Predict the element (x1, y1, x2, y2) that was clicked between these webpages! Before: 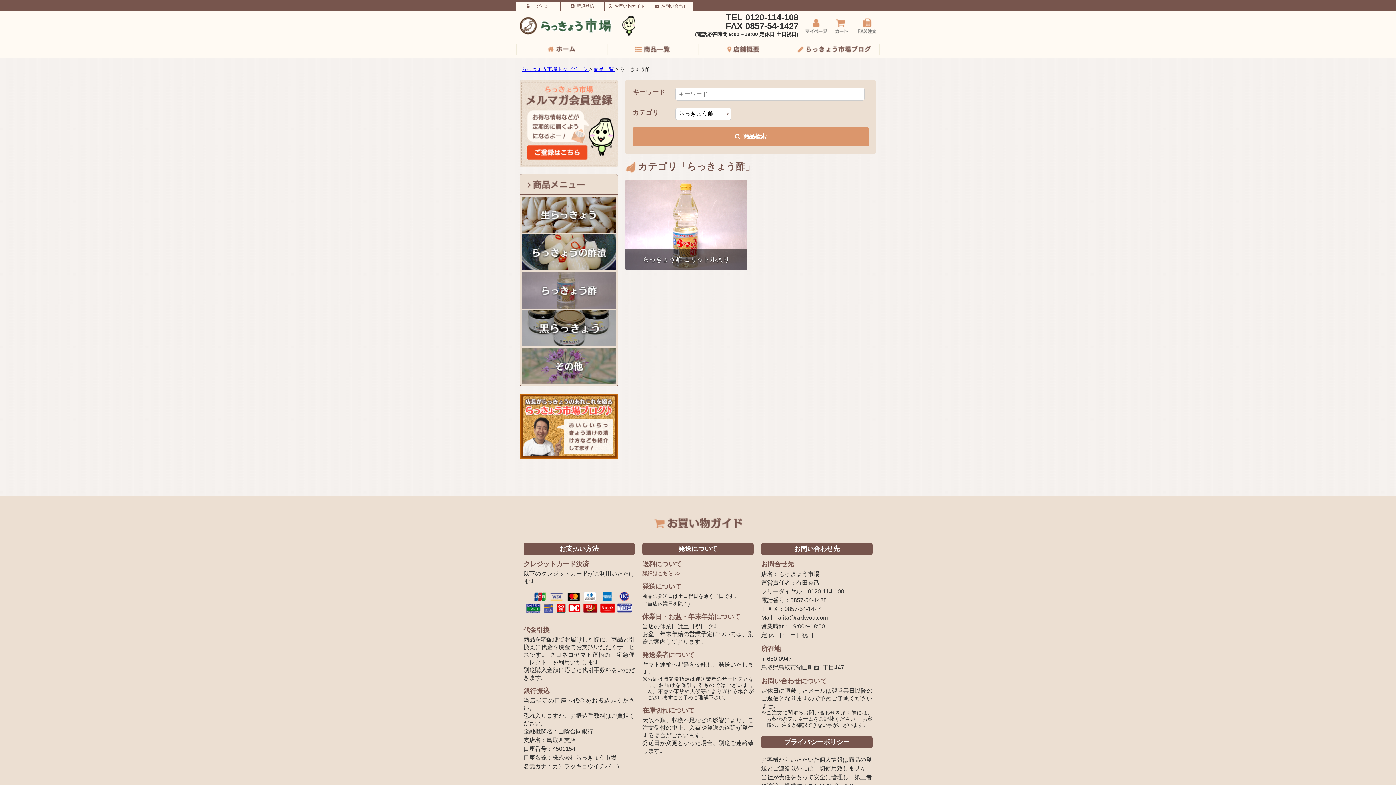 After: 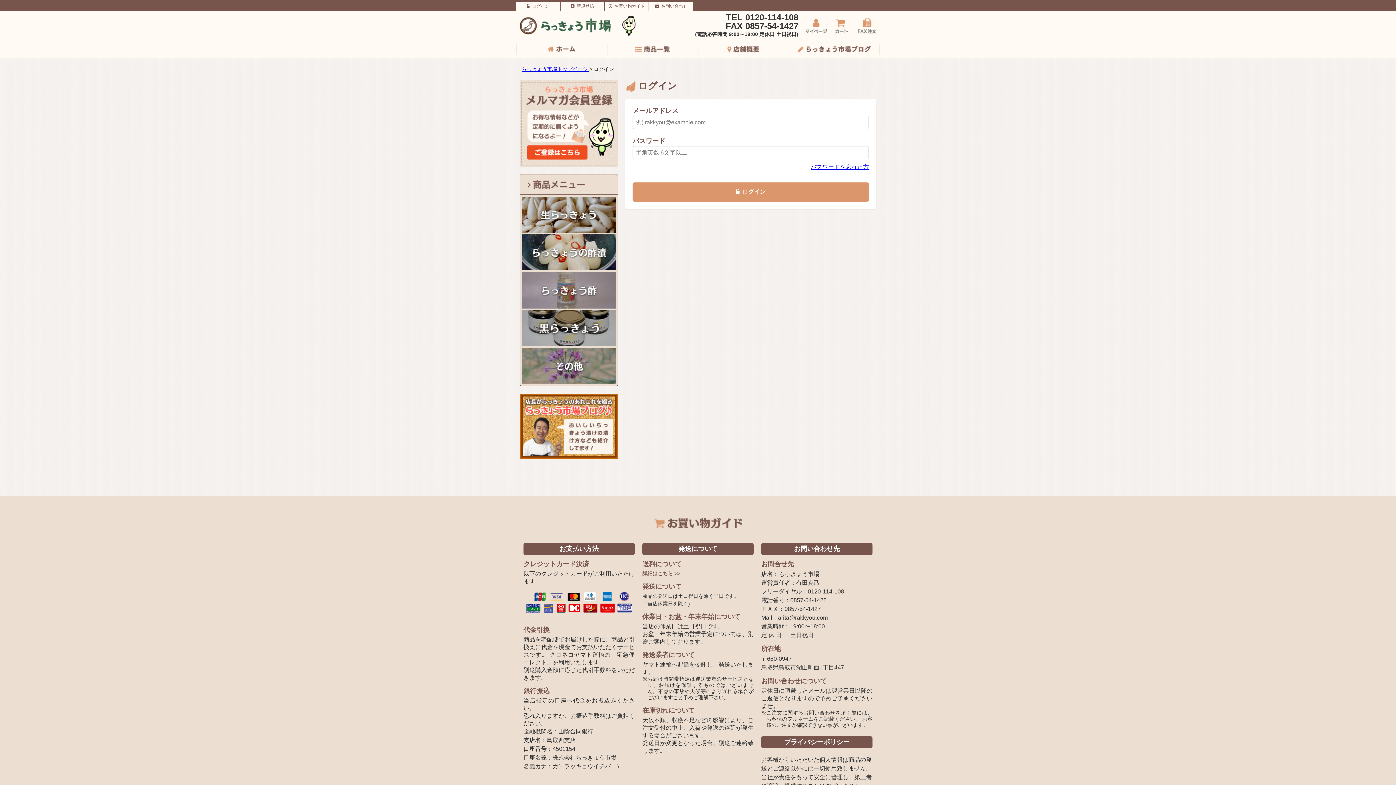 Action: bbox: (516, 1, 560, 10) label: ログイン